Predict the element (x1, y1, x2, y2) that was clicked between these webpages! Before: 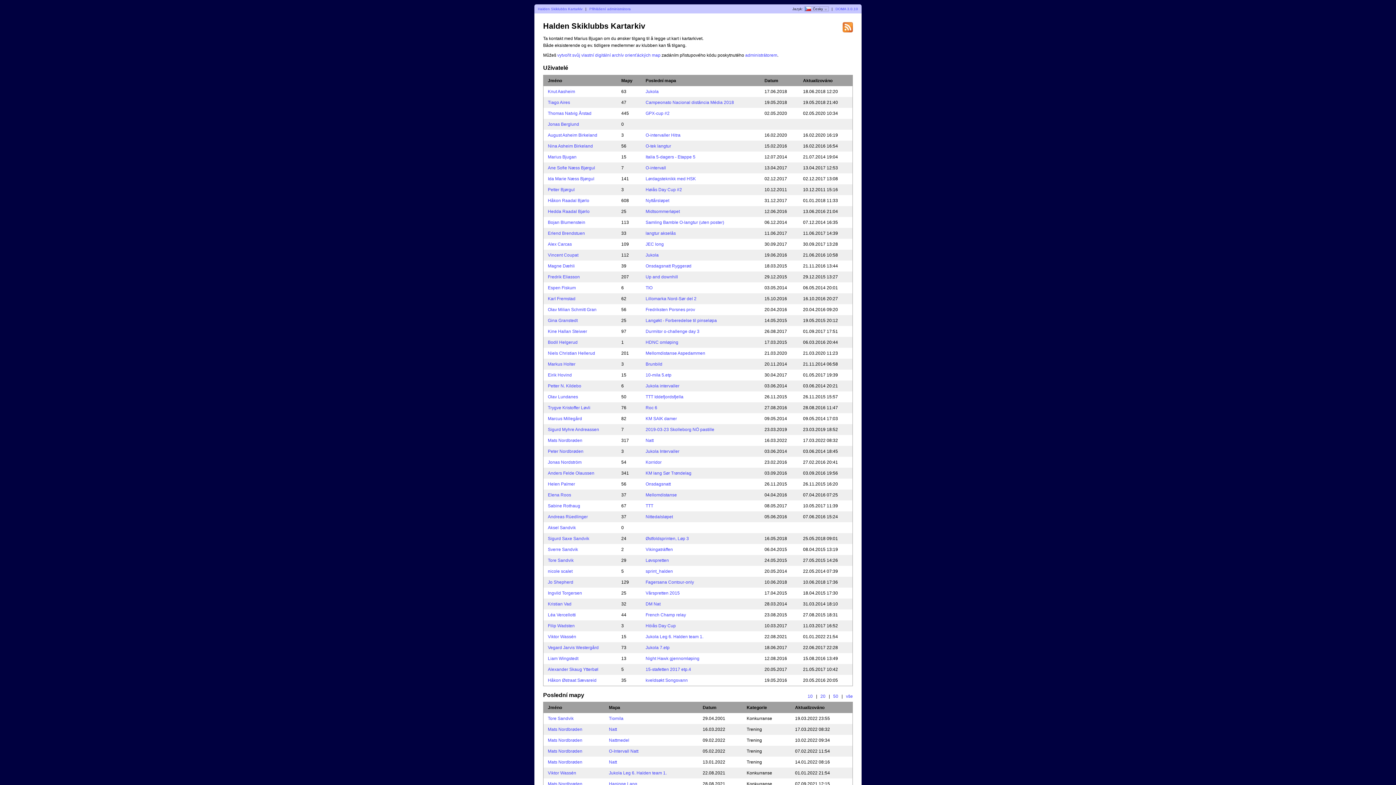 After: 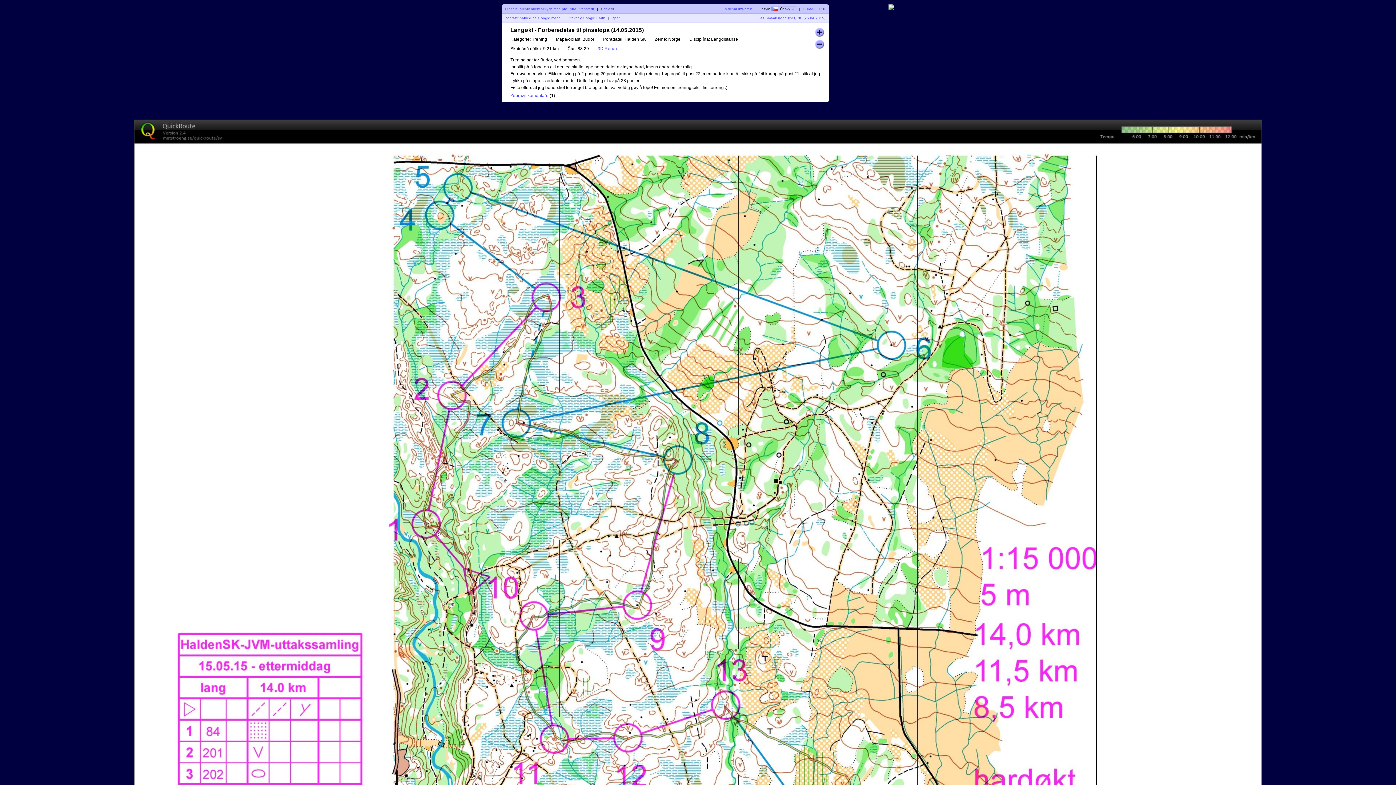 Action: label: Langøkt - Forberedelse til pinseløpa bbox: (645, 318, 717, 323)